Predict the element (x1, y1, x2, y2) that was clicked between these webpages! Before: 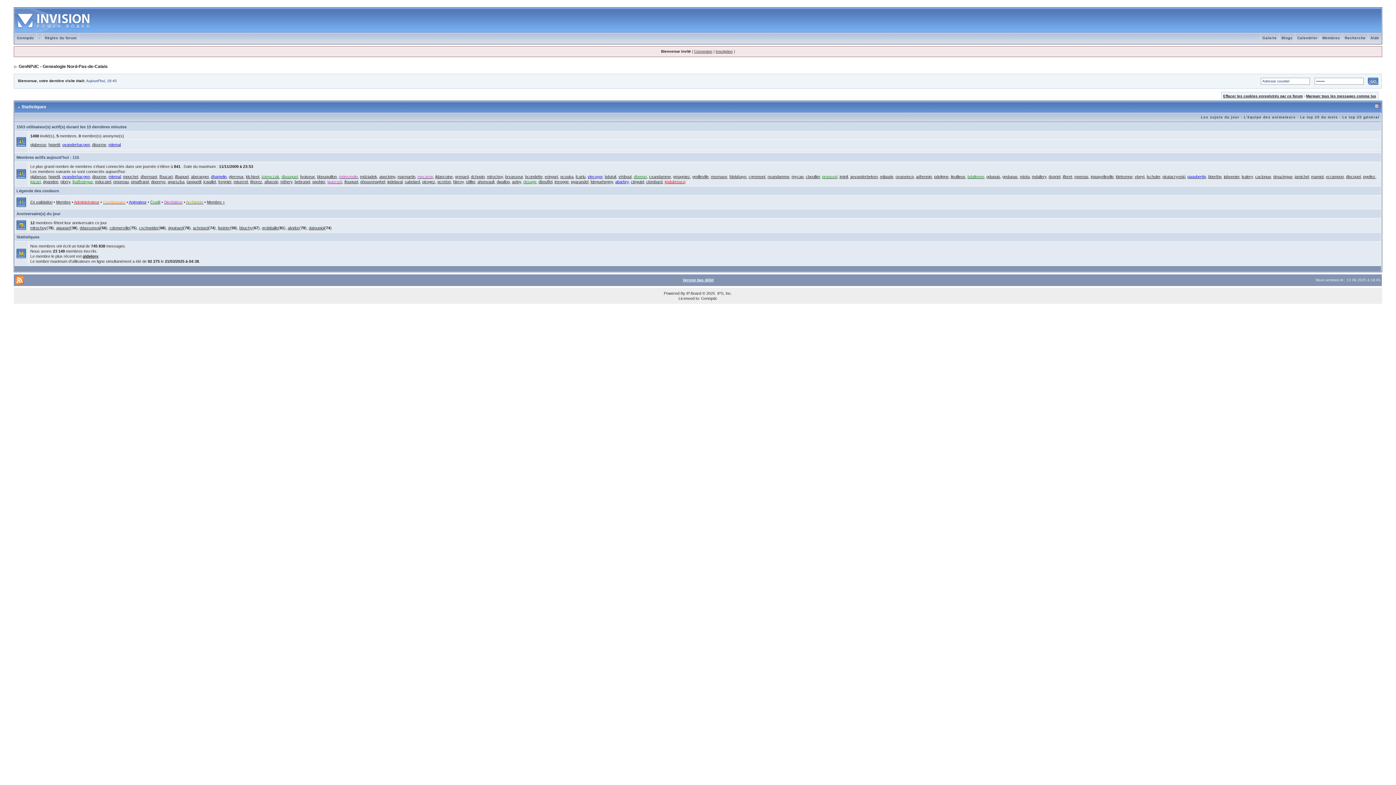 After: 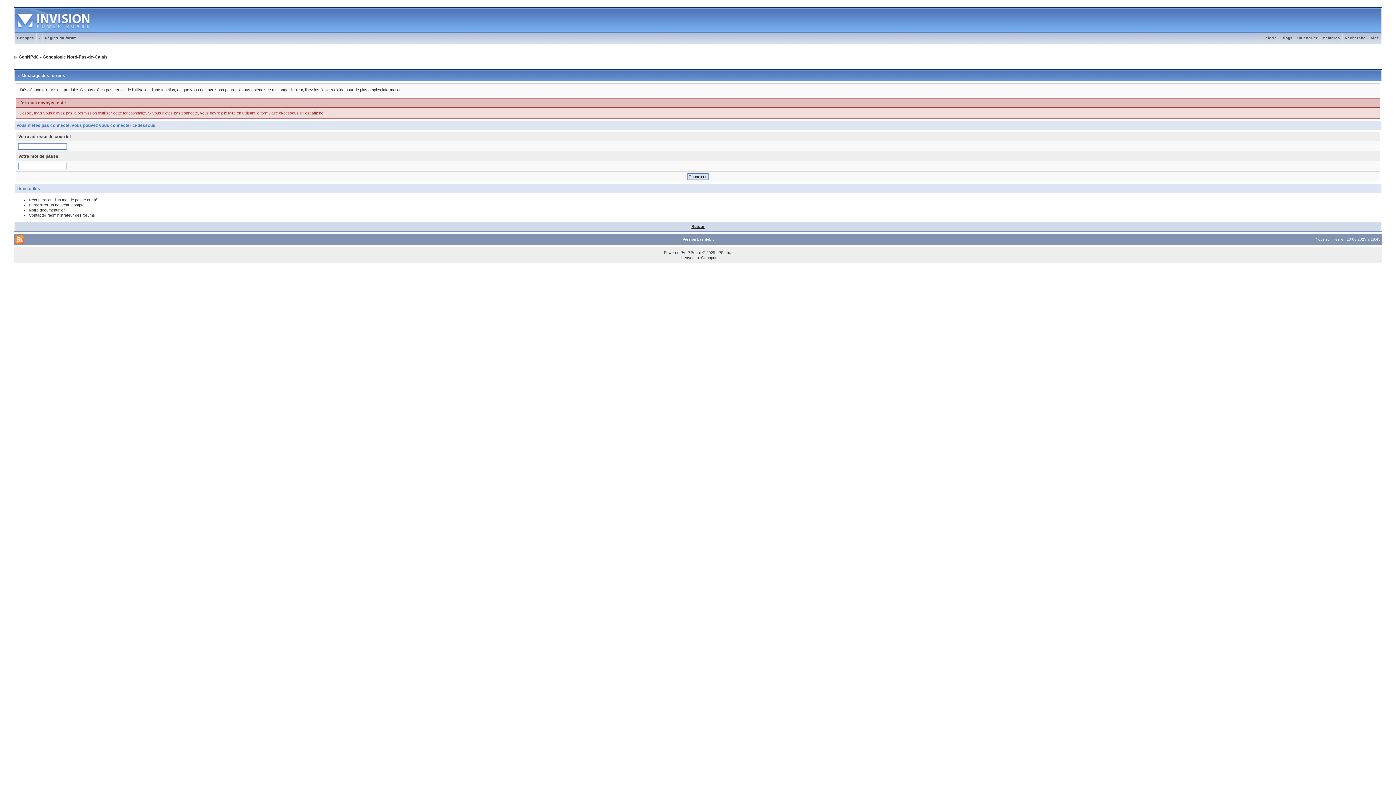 Action: label: hppetit bbox: (48, 142, 60, 146)